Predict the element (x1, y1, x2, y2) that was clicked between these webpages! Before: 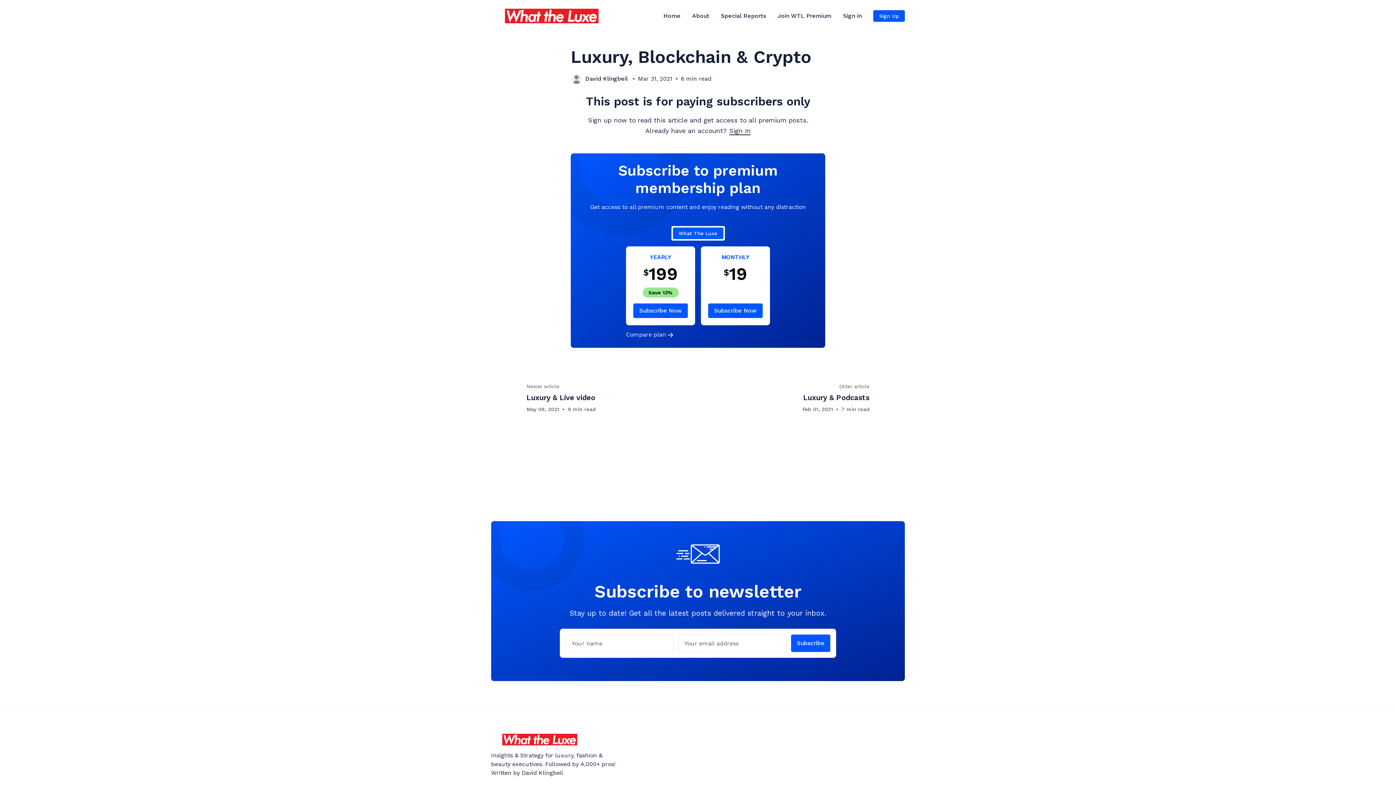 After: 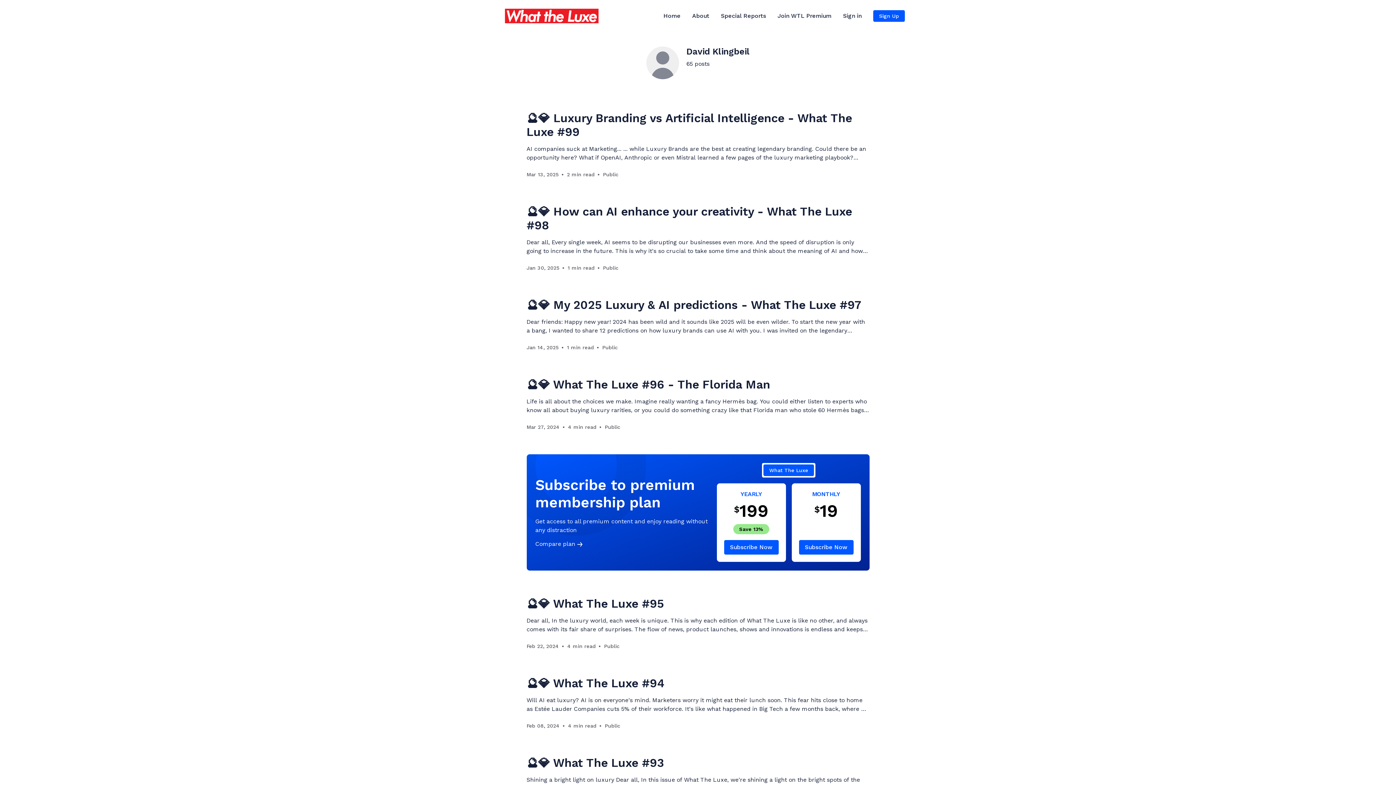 Action: label: David Klingbeil bbox: (570, 73, 582, 84)